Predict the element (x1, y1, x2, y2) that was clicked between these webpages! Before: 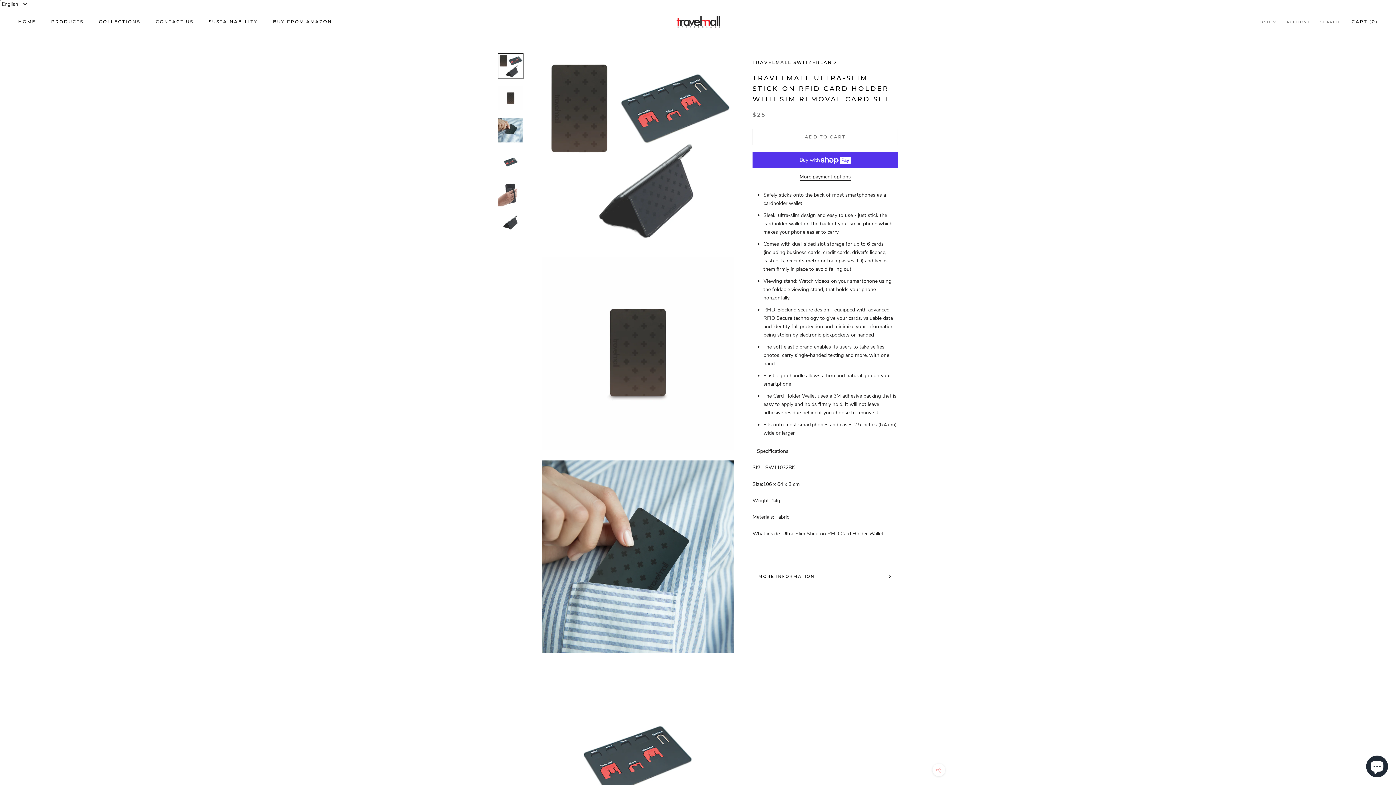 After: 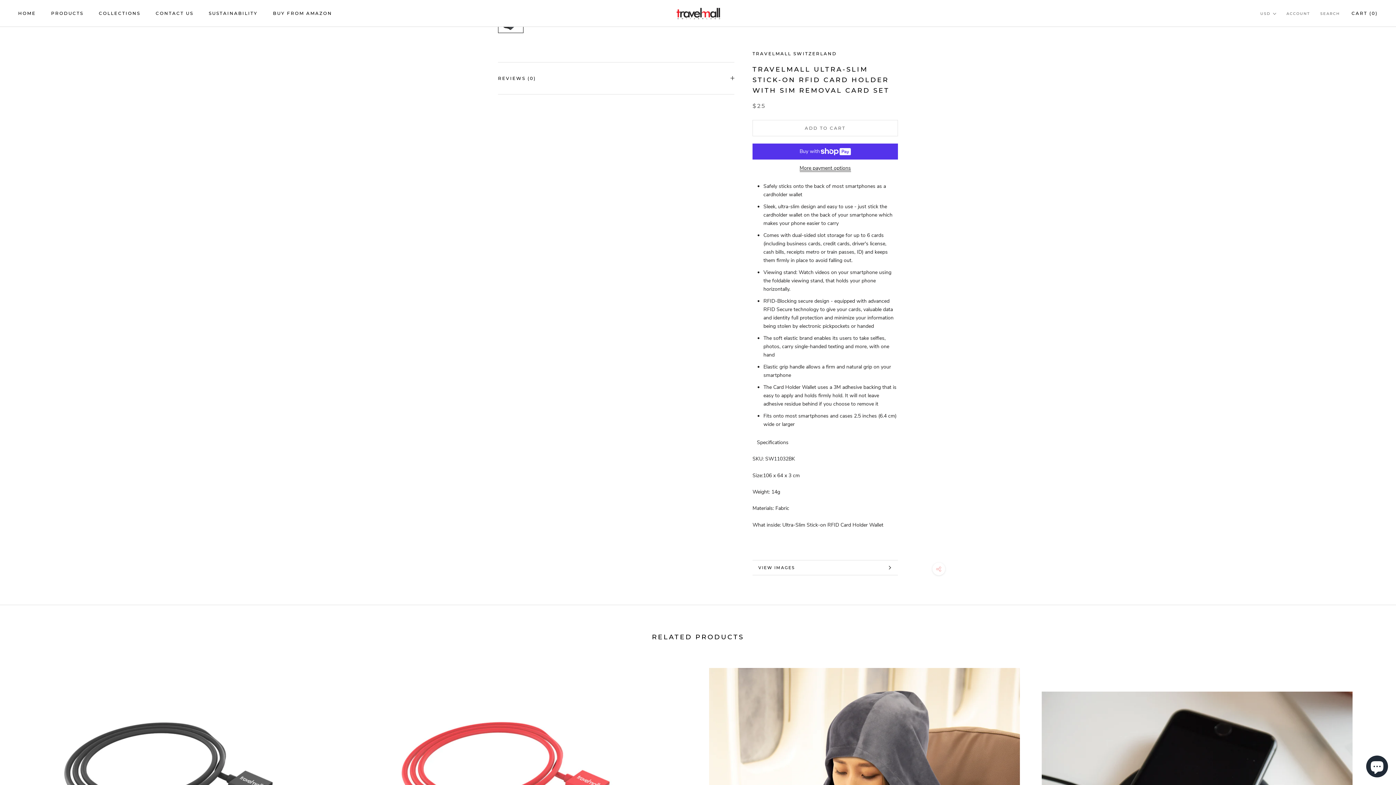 Action: bbox: (752, 569, 898, 584) label: MORE INFORMATION